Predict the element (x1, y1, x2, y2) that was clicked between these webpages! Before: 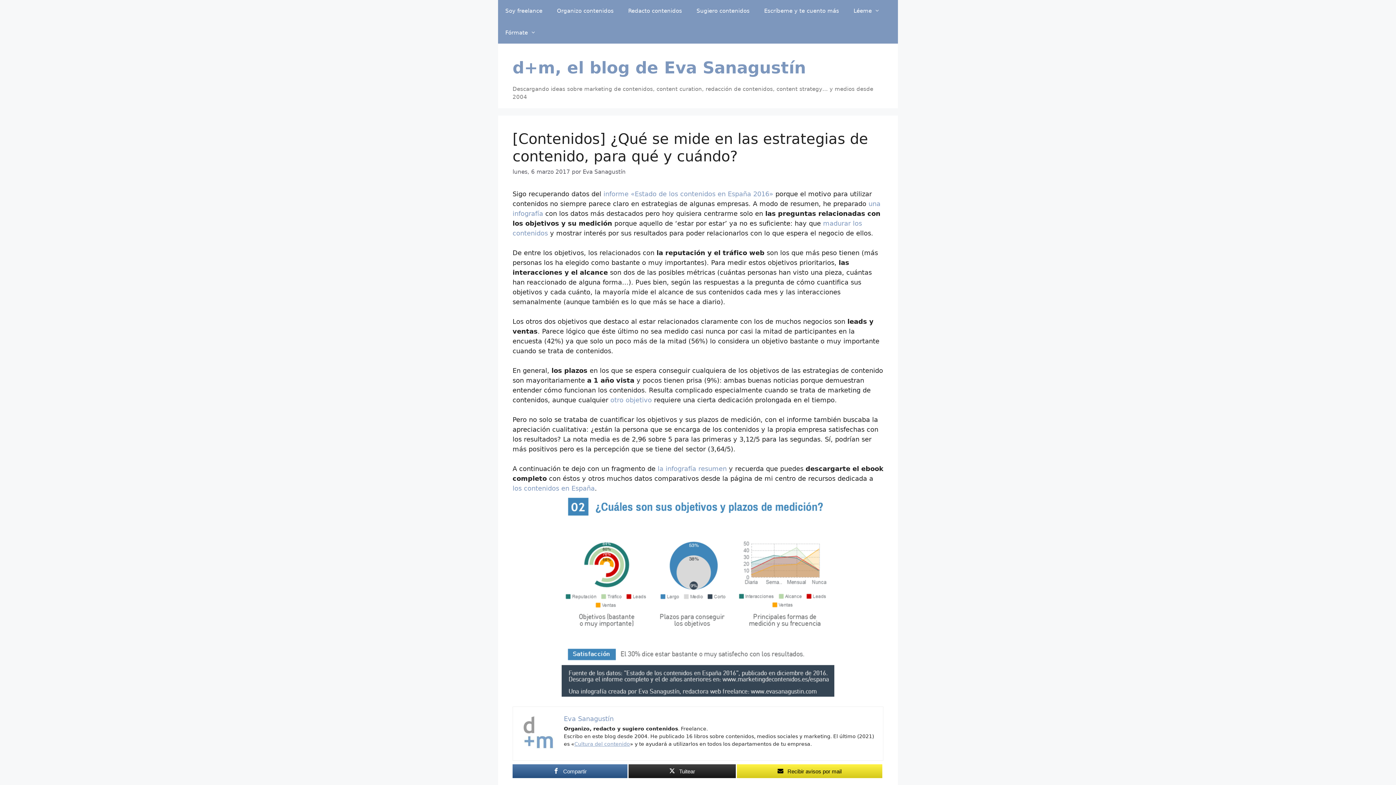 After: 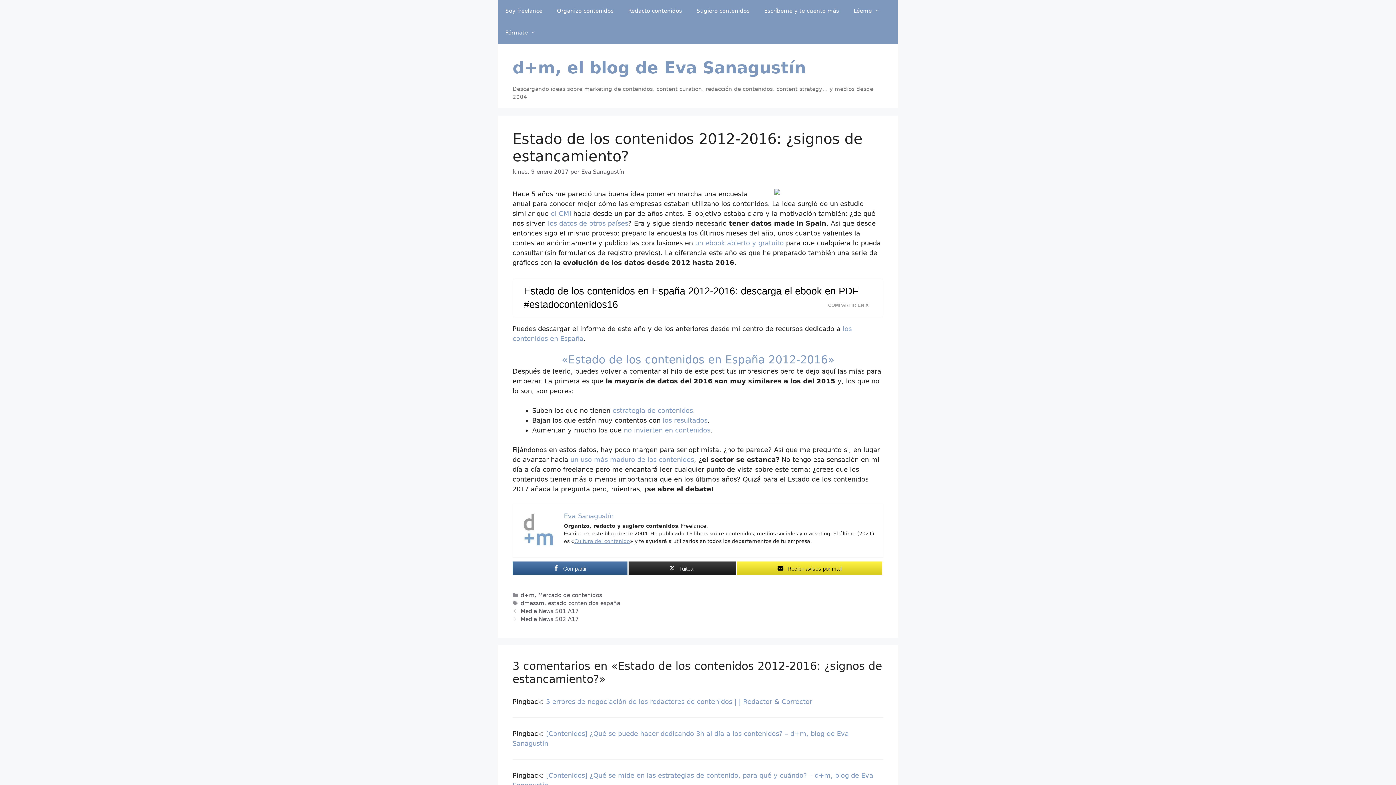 Action: bbox: (603, 190, 773, 197) label: informe «Estado de los contenidos en España 2016»